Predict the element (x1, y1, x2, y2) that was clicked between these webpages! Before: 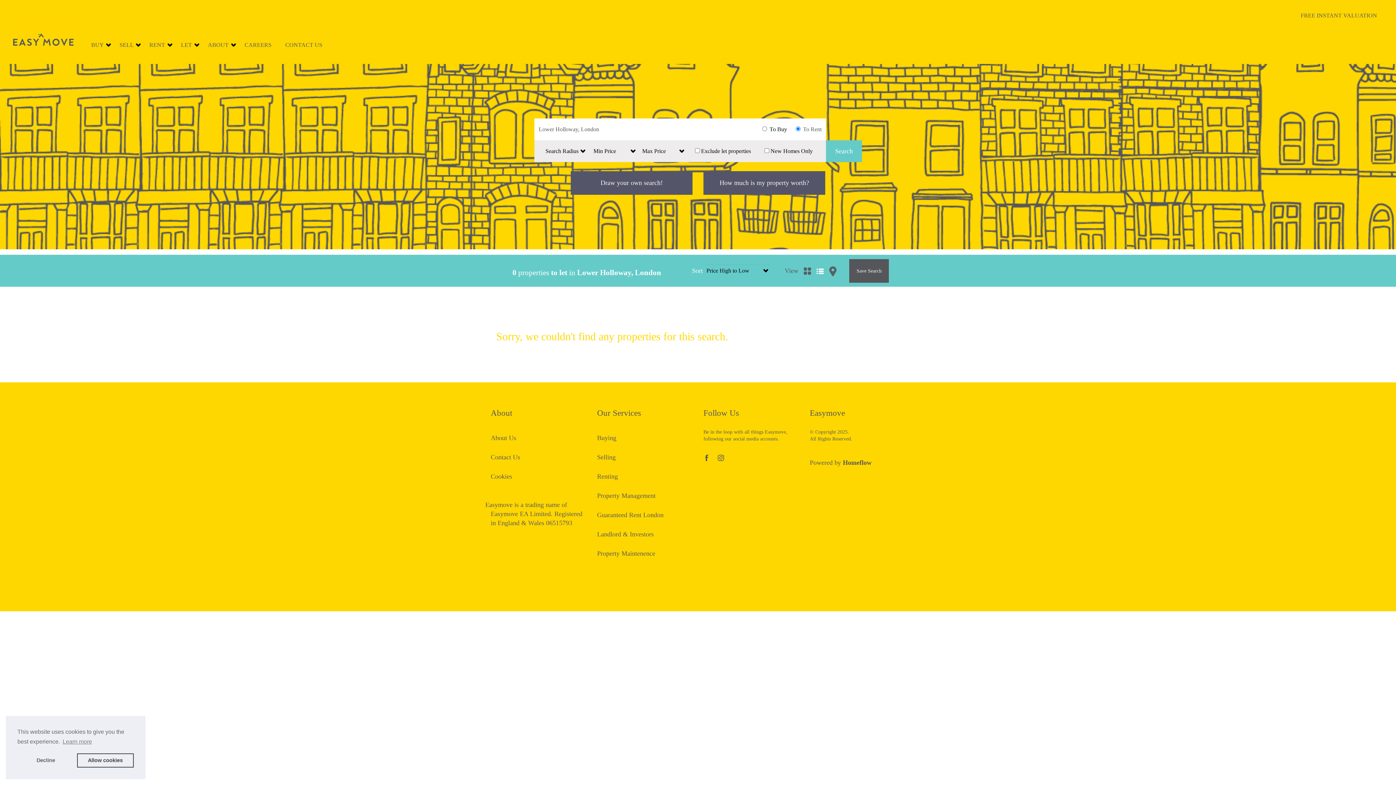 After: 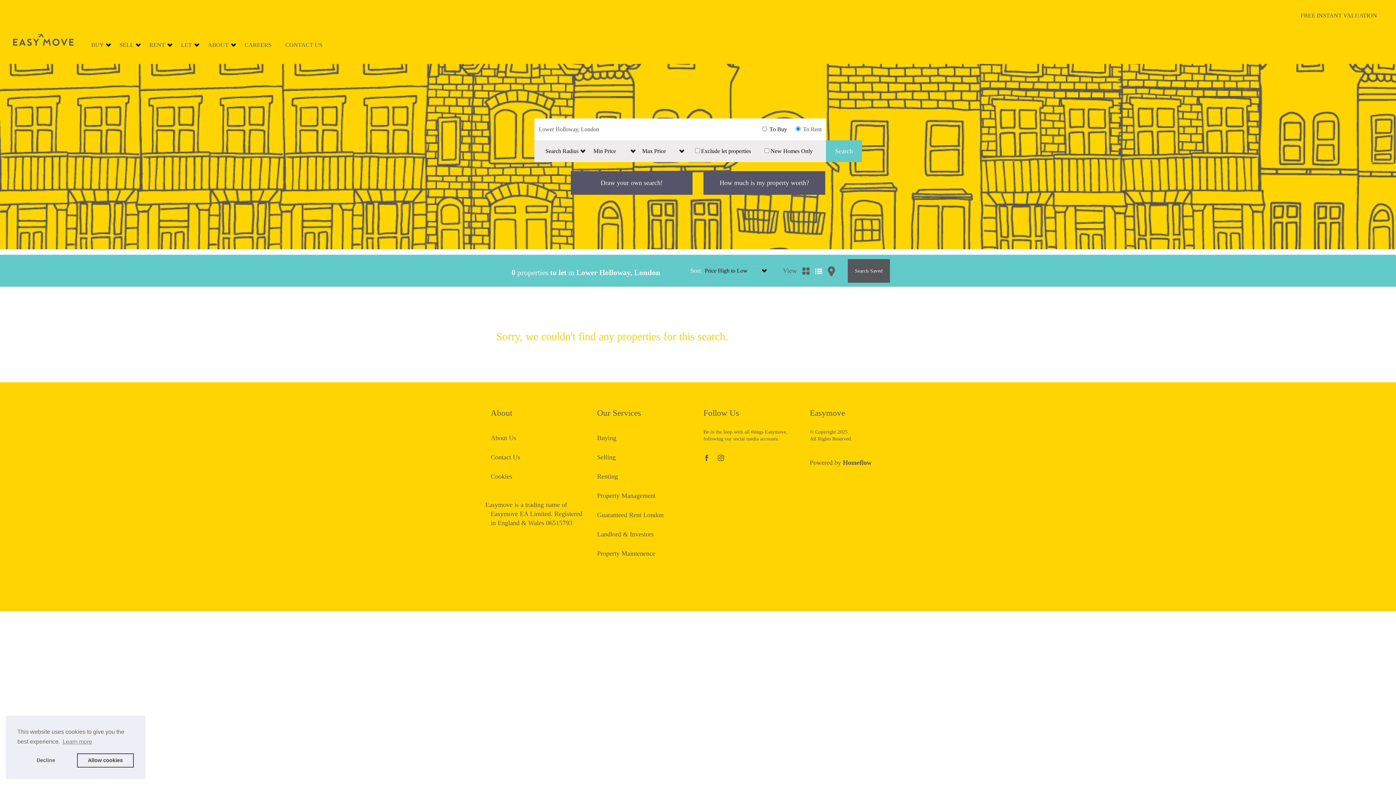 Action: label: Save Search bbox: (849, 259, 889, 282)